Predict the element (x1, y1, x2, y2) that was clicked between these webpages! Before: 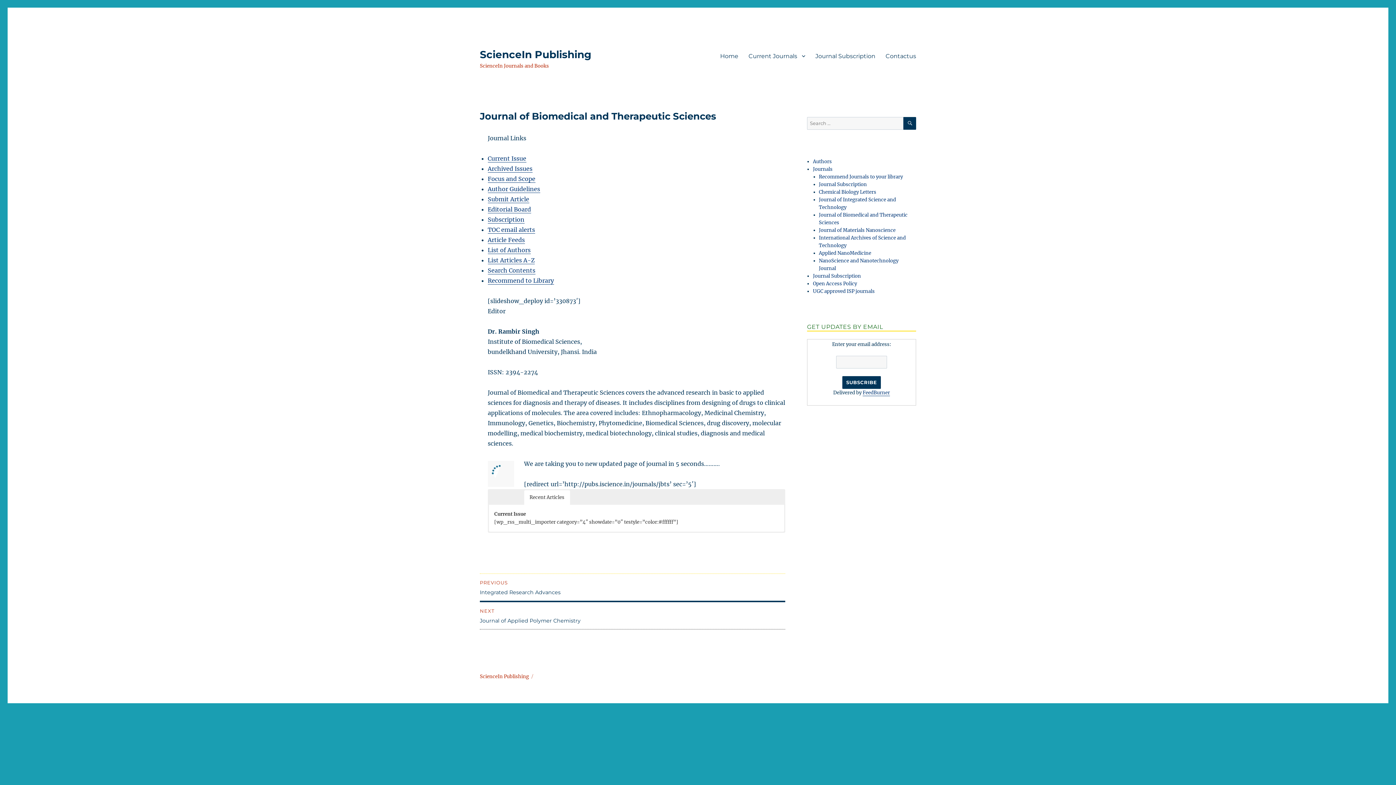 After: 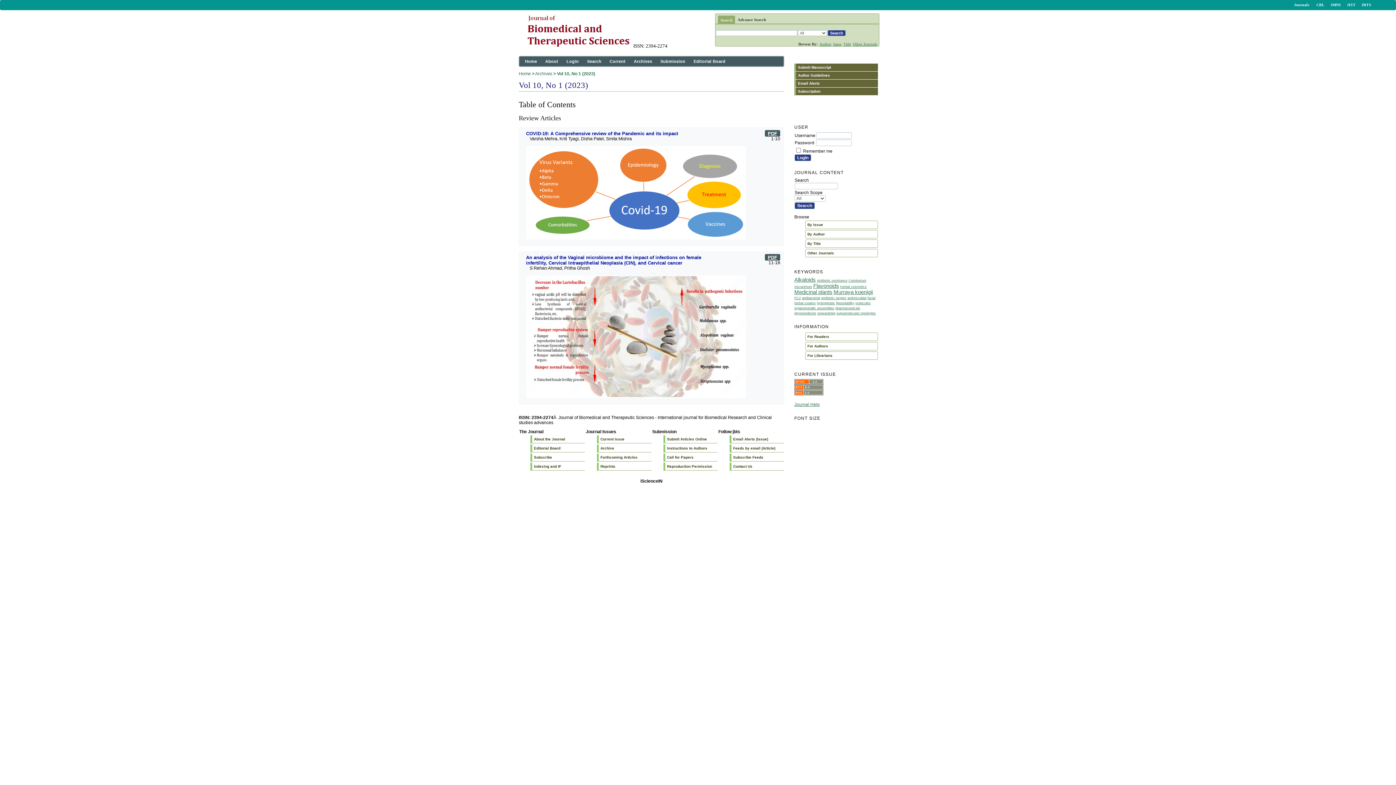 Action: bbox: (487, 155, 526, 162) label: Current Issue